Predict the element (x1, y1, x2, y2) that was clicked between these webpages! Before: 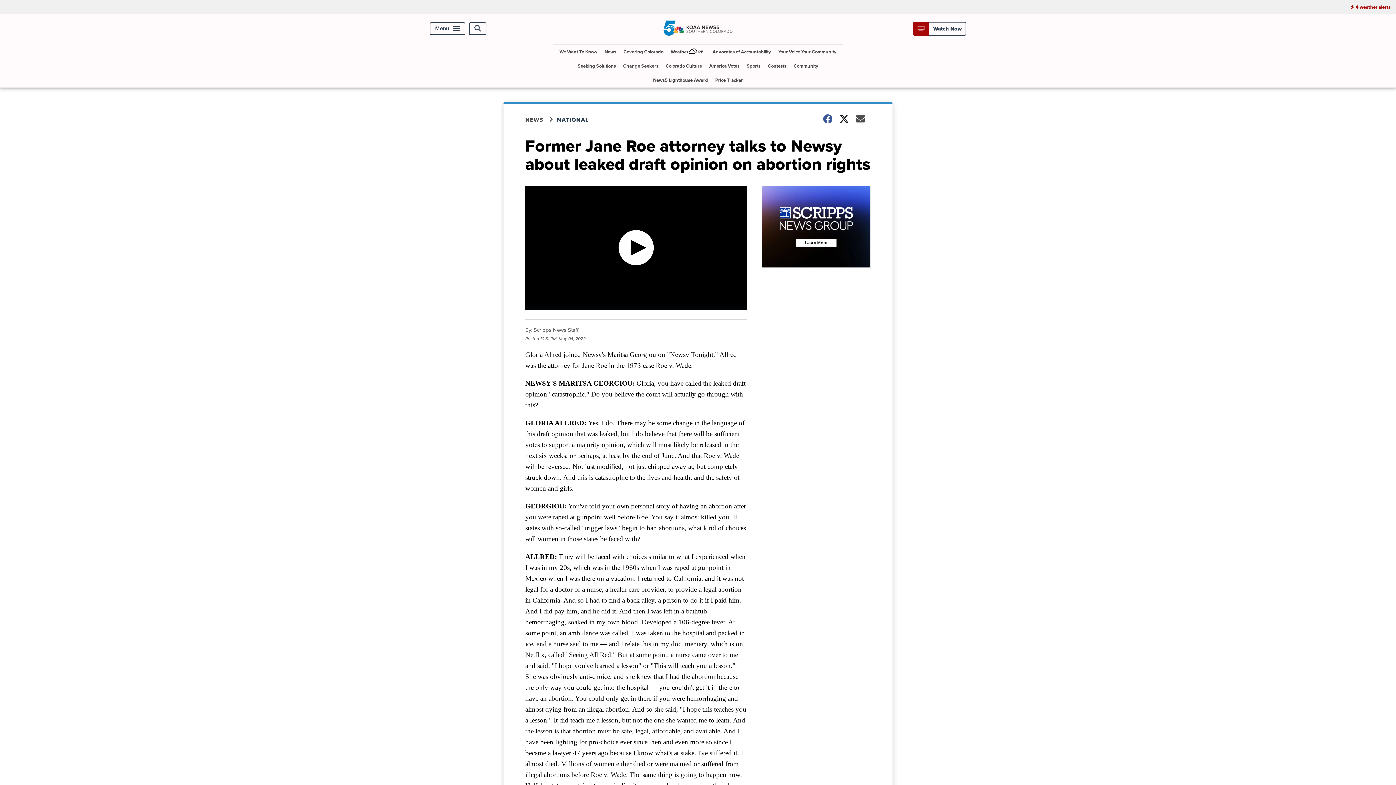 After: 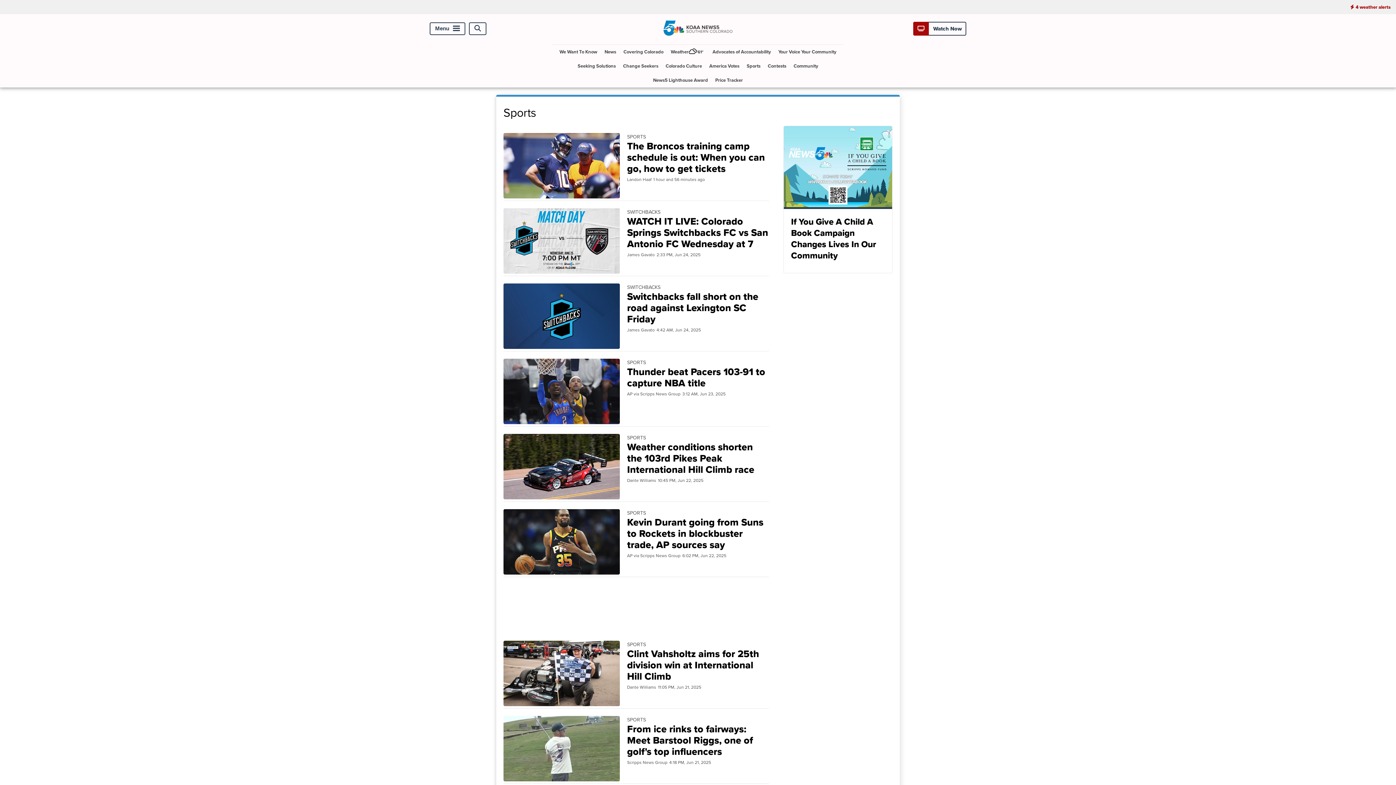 Action: label: Sports bbox: (744, 58, 763, 73)